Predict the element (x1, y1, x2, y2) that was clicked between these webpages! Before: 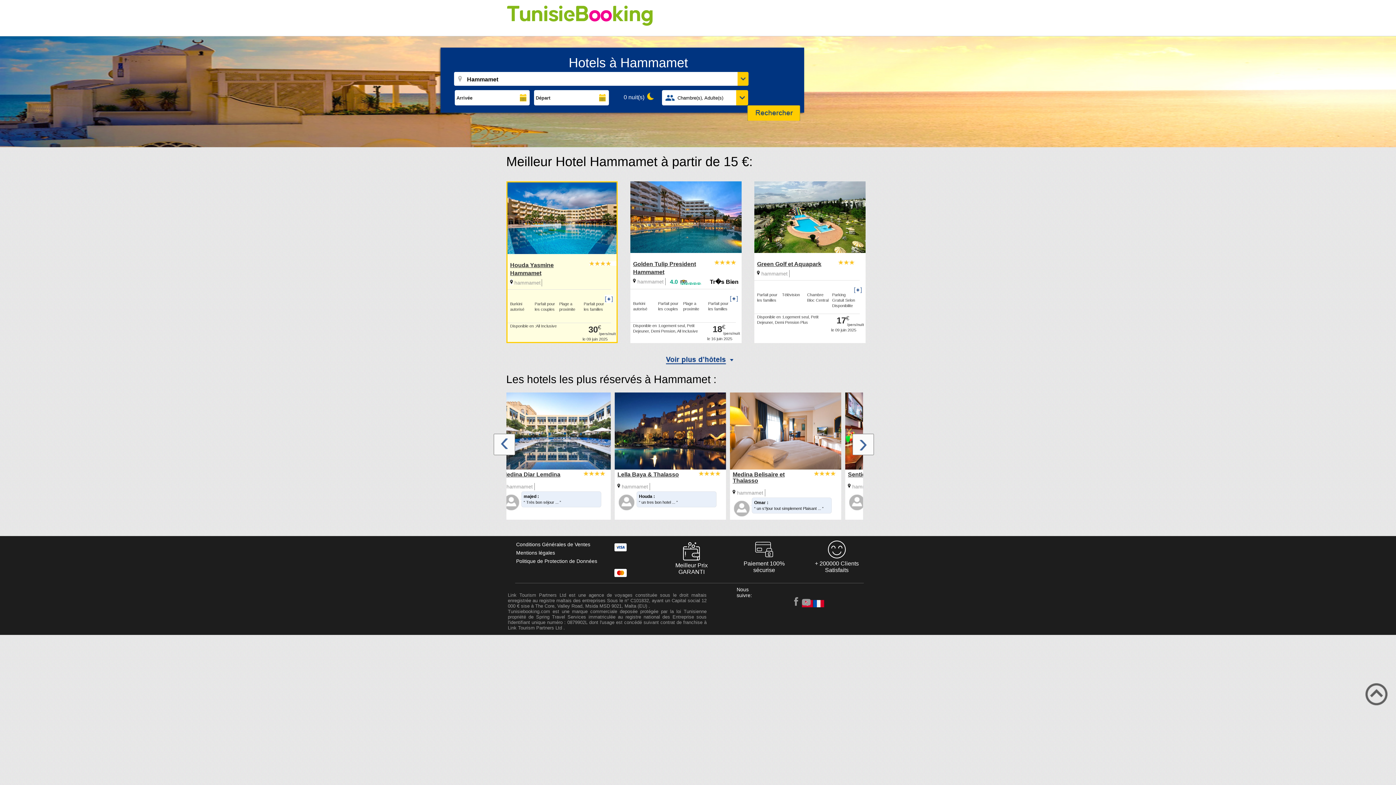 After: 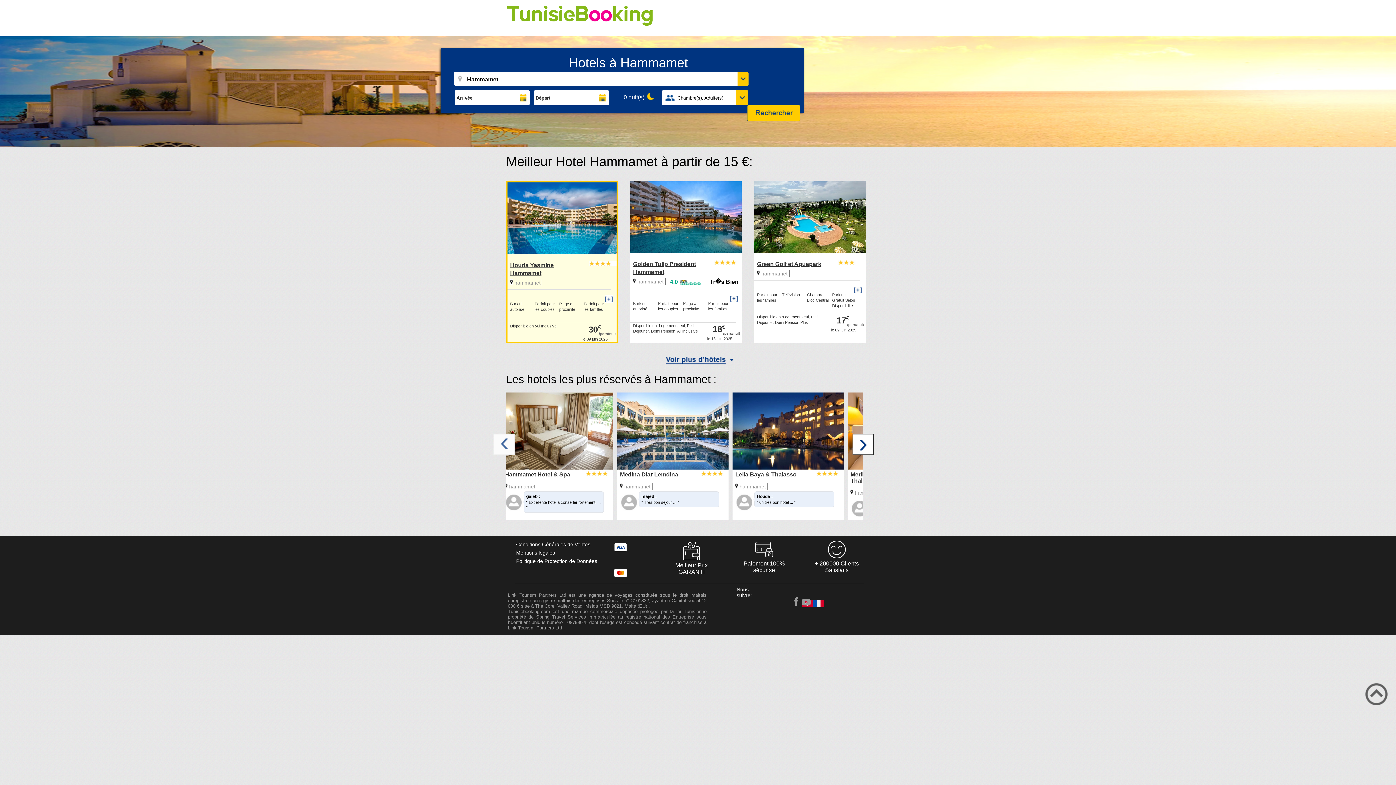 Action: label: Next bbox: (852, 433, 874, 455)